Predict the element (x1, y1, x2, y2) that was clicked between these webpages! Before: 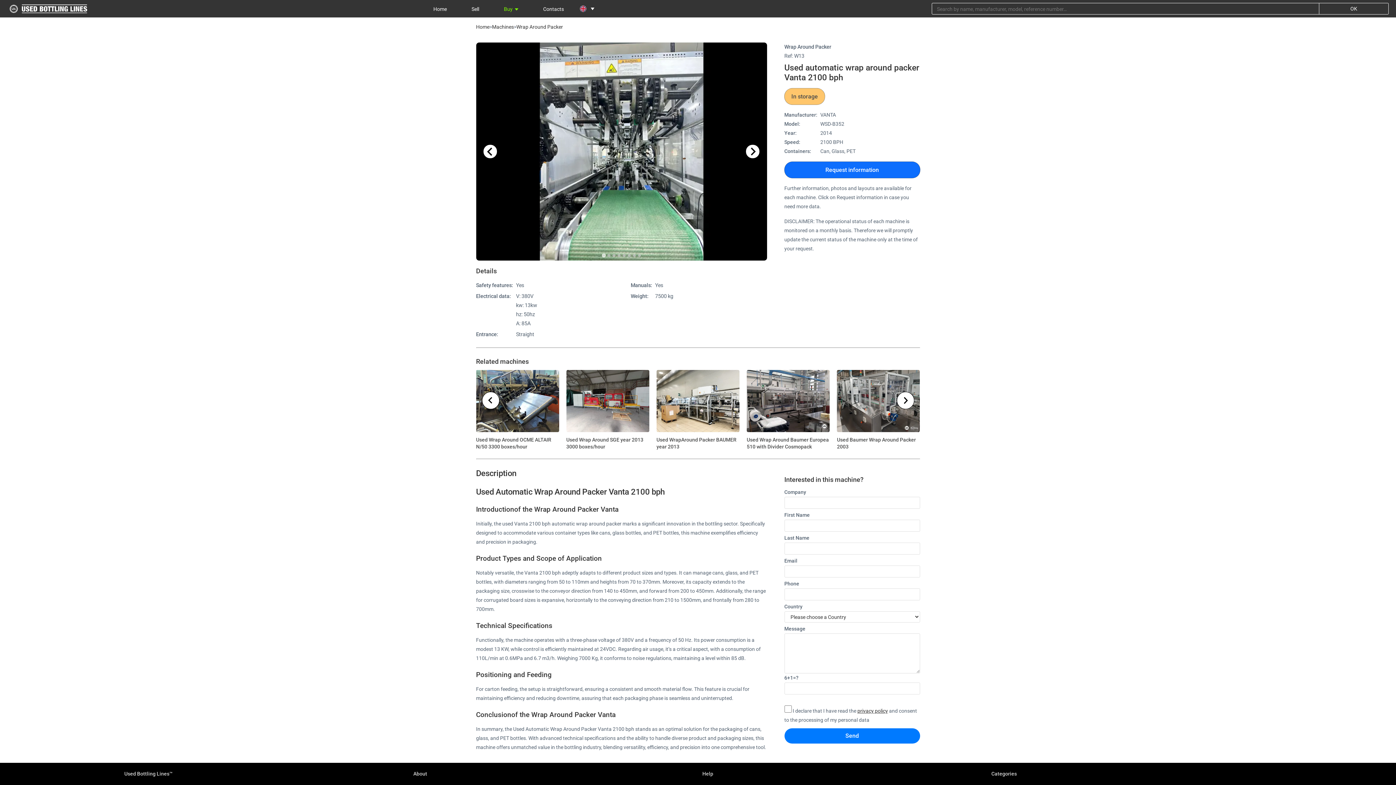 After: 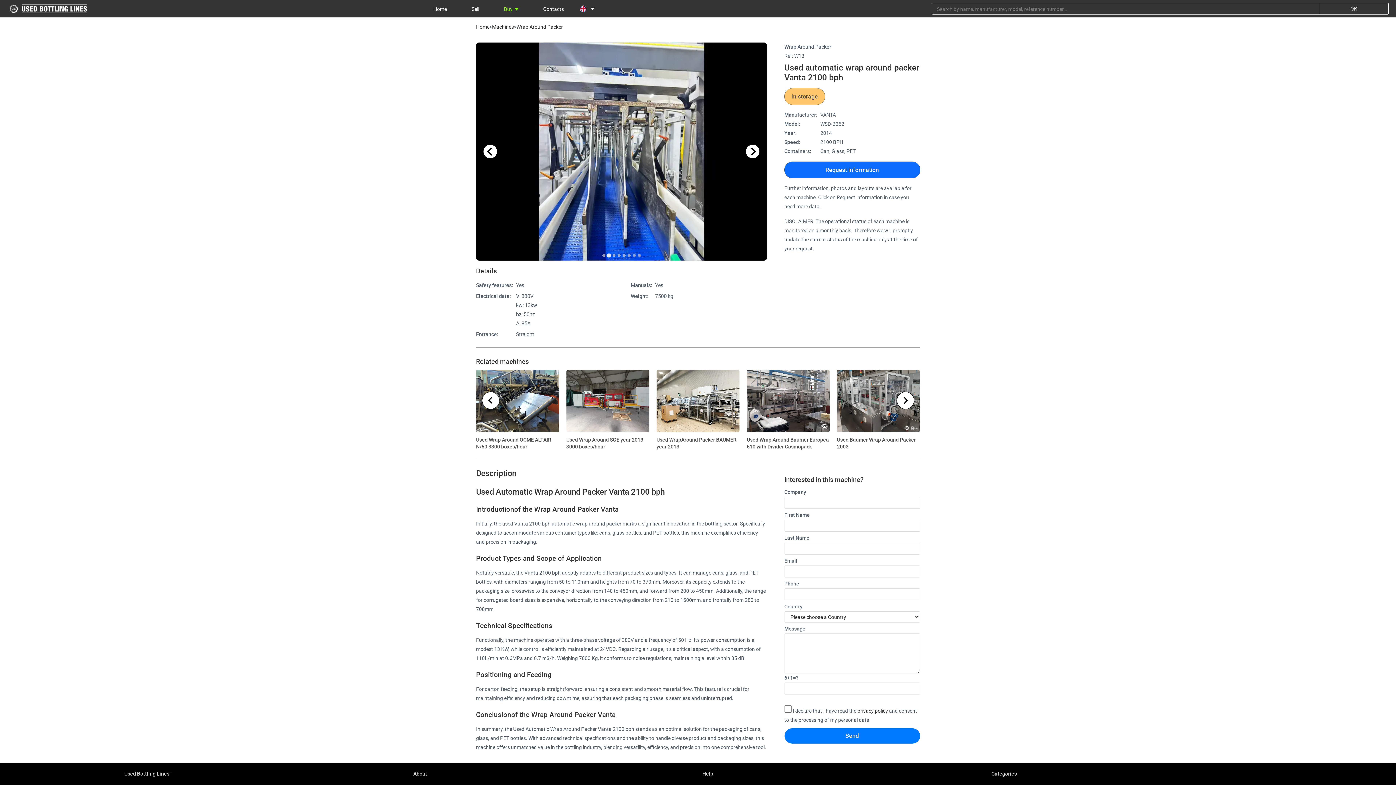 Action: bbox: (607, 254, 610, 257) label: Go to slide 2